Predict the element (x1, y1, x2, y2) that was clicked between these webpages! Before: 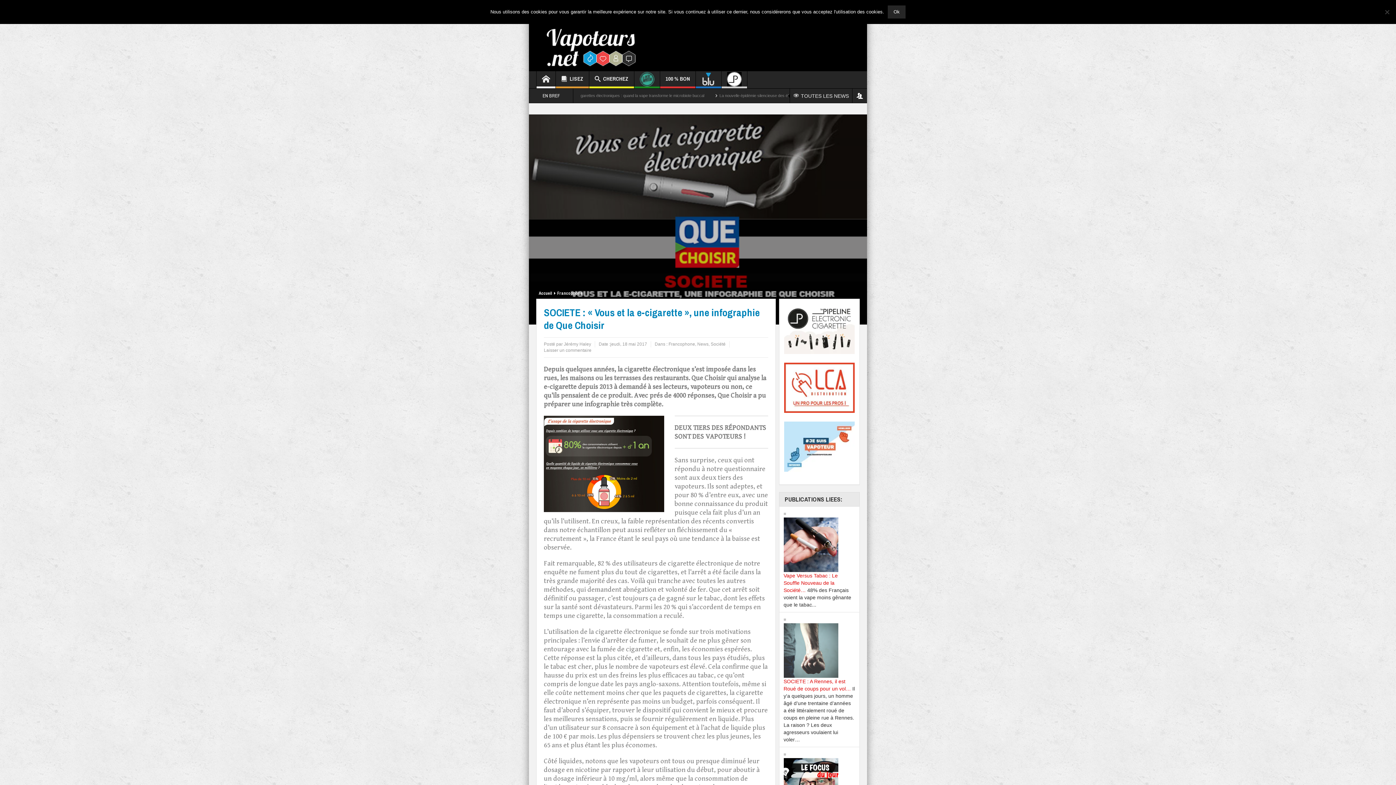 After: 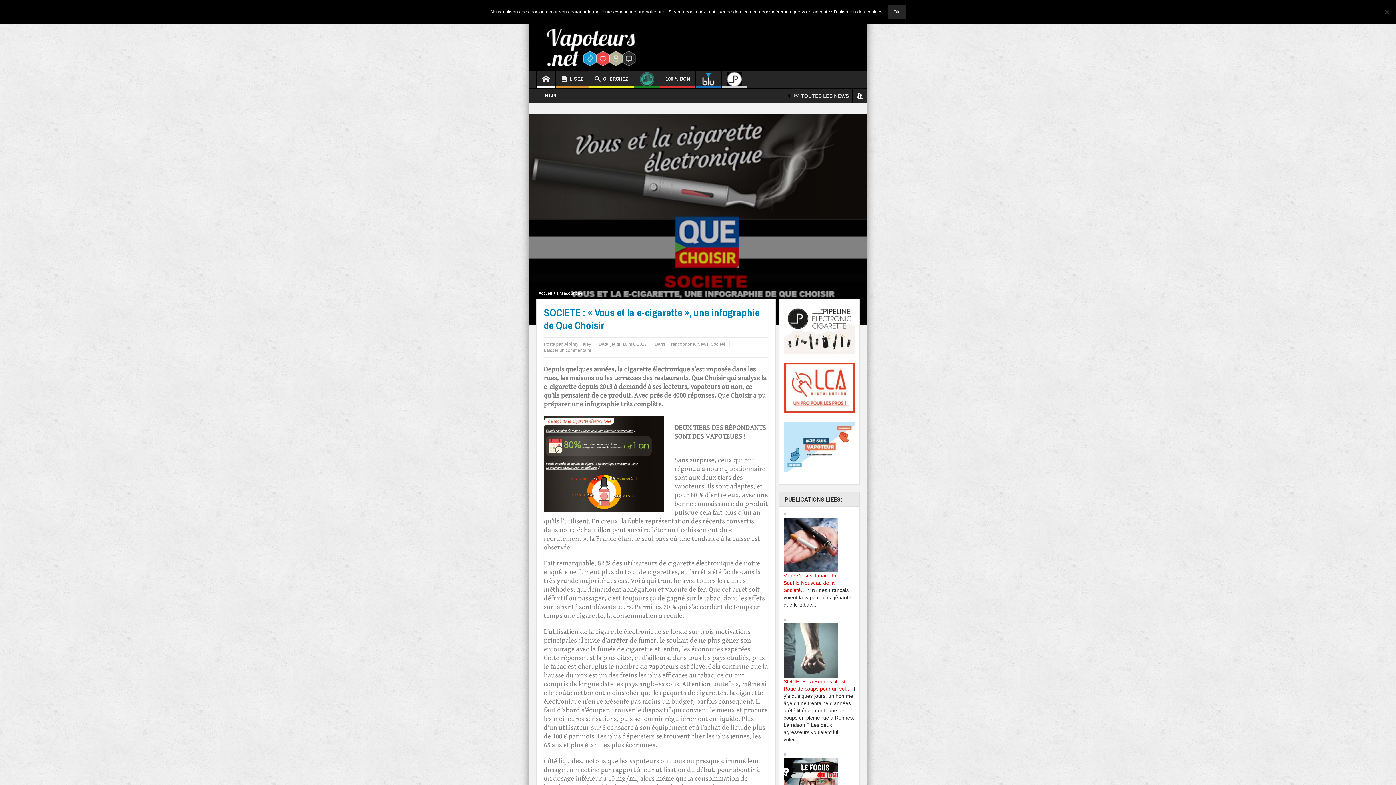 Action: bbox: (784, 443, 854, 449)